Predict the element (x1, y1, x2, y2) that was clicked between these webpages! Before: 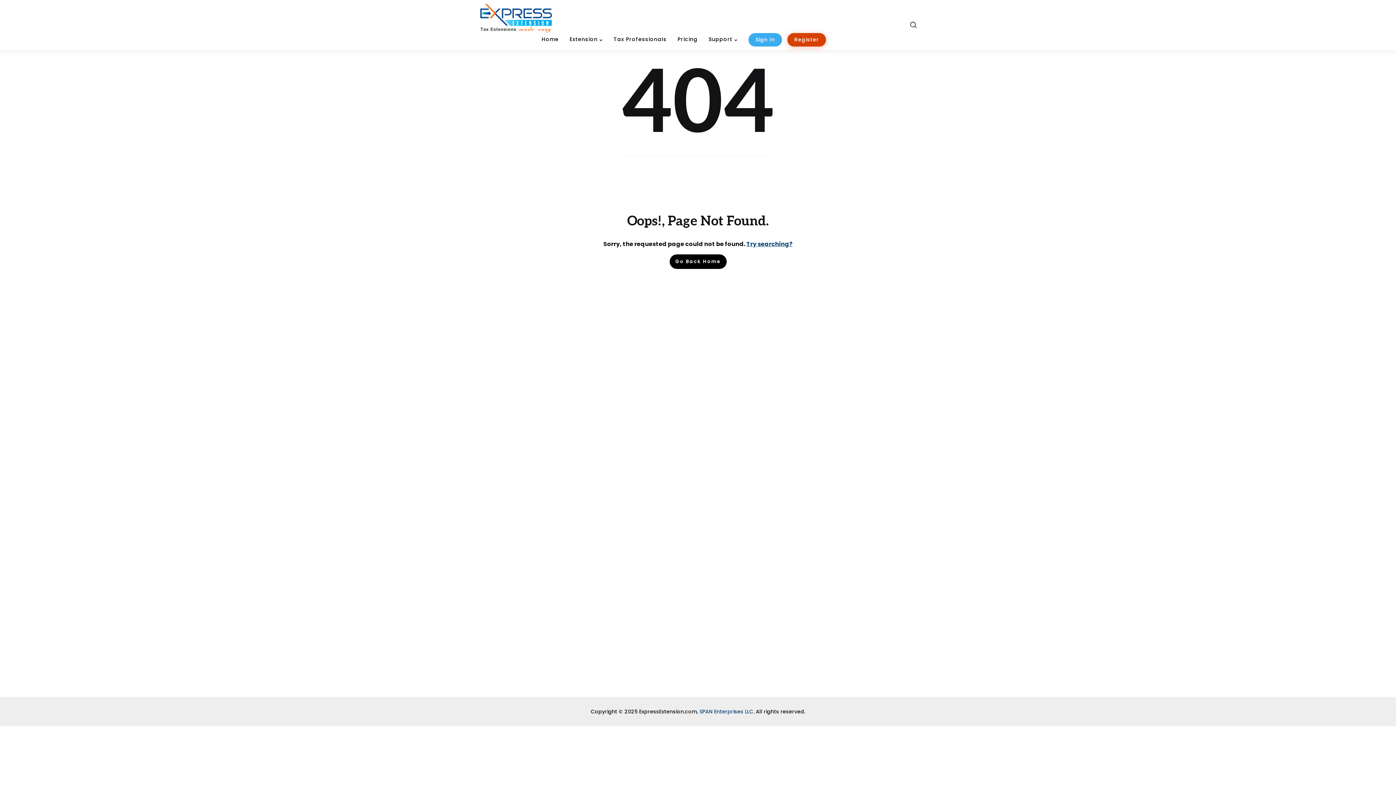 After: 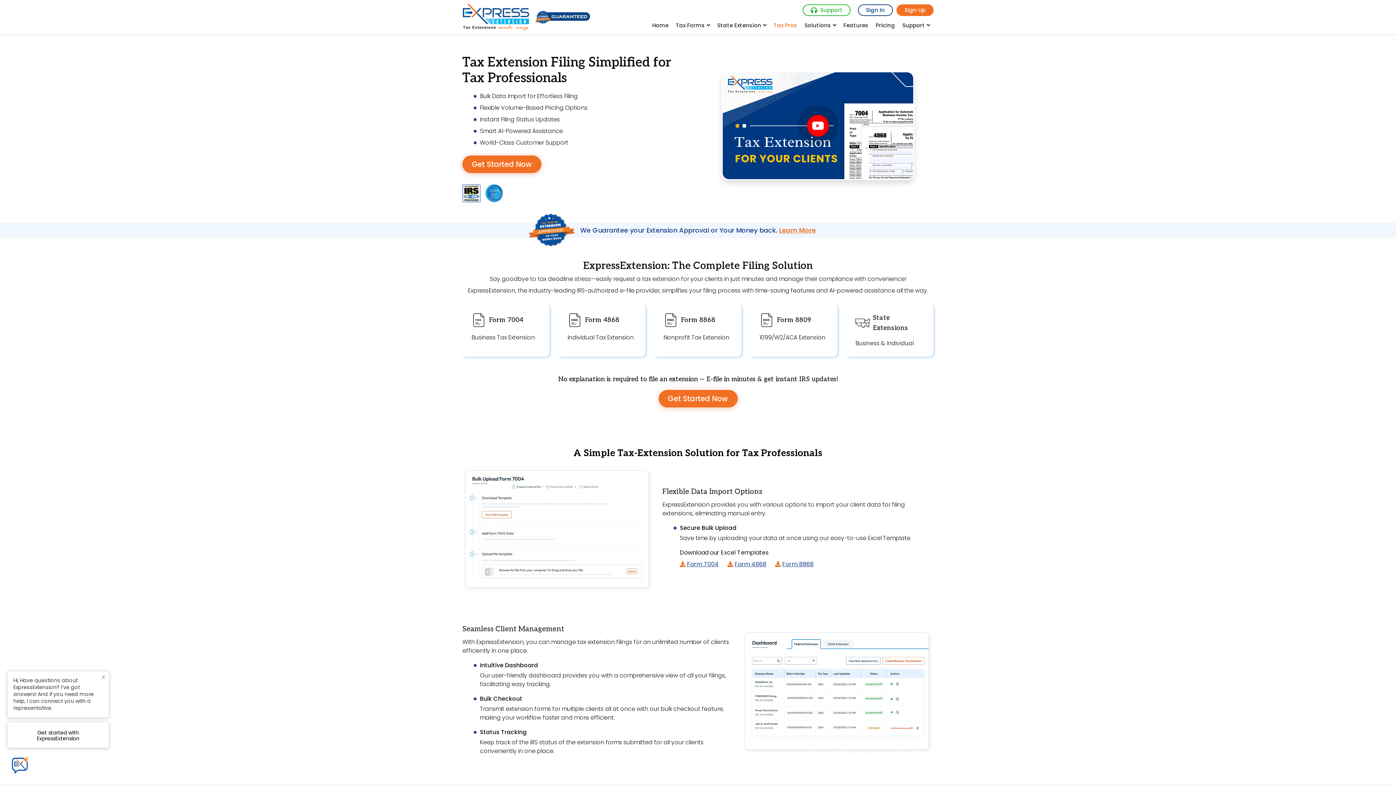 Action: bbox: (613, 34, 666, 44) label: Tax Professionals